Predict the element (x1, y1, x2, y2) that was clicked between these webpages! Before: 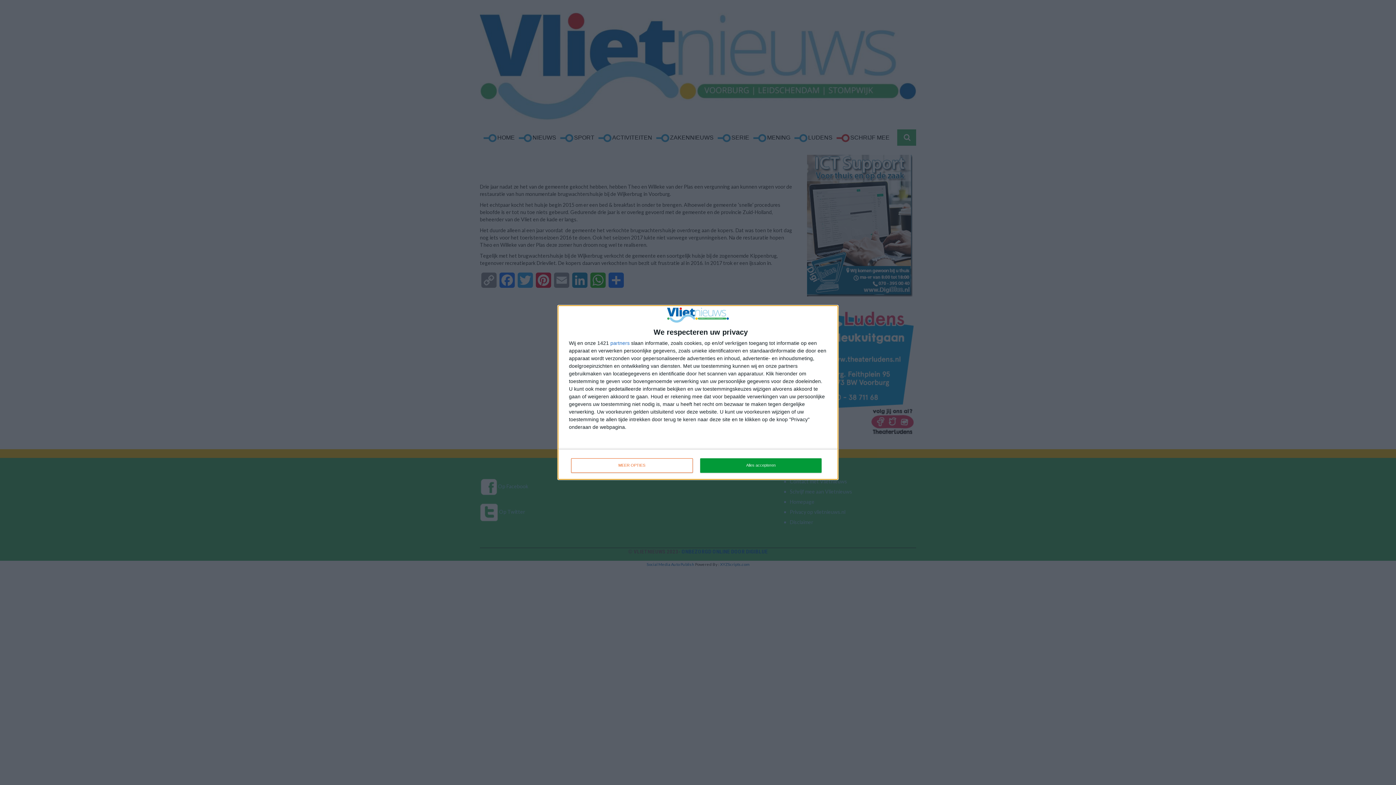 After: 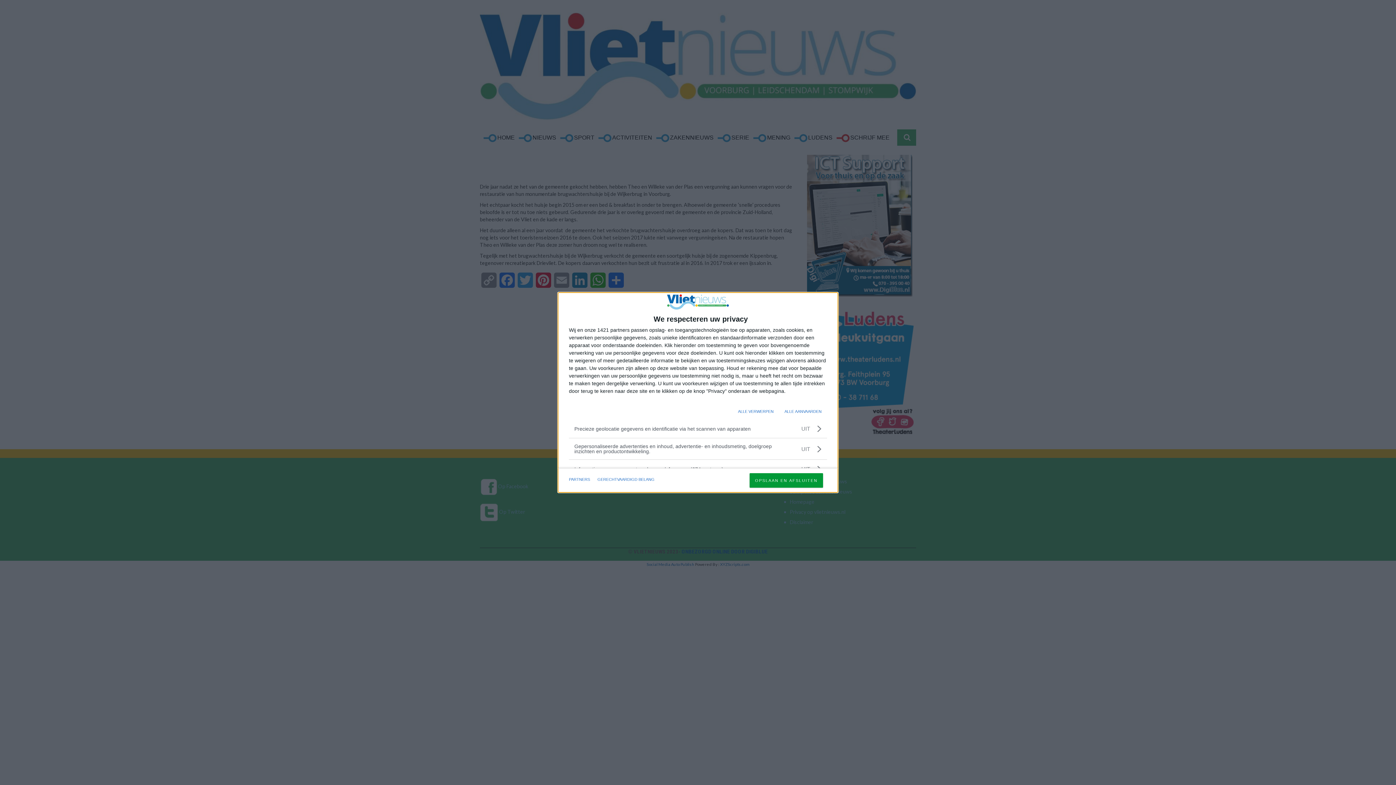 Action: label: MEER OPTIES bbox: (571, 458, 692, 472)